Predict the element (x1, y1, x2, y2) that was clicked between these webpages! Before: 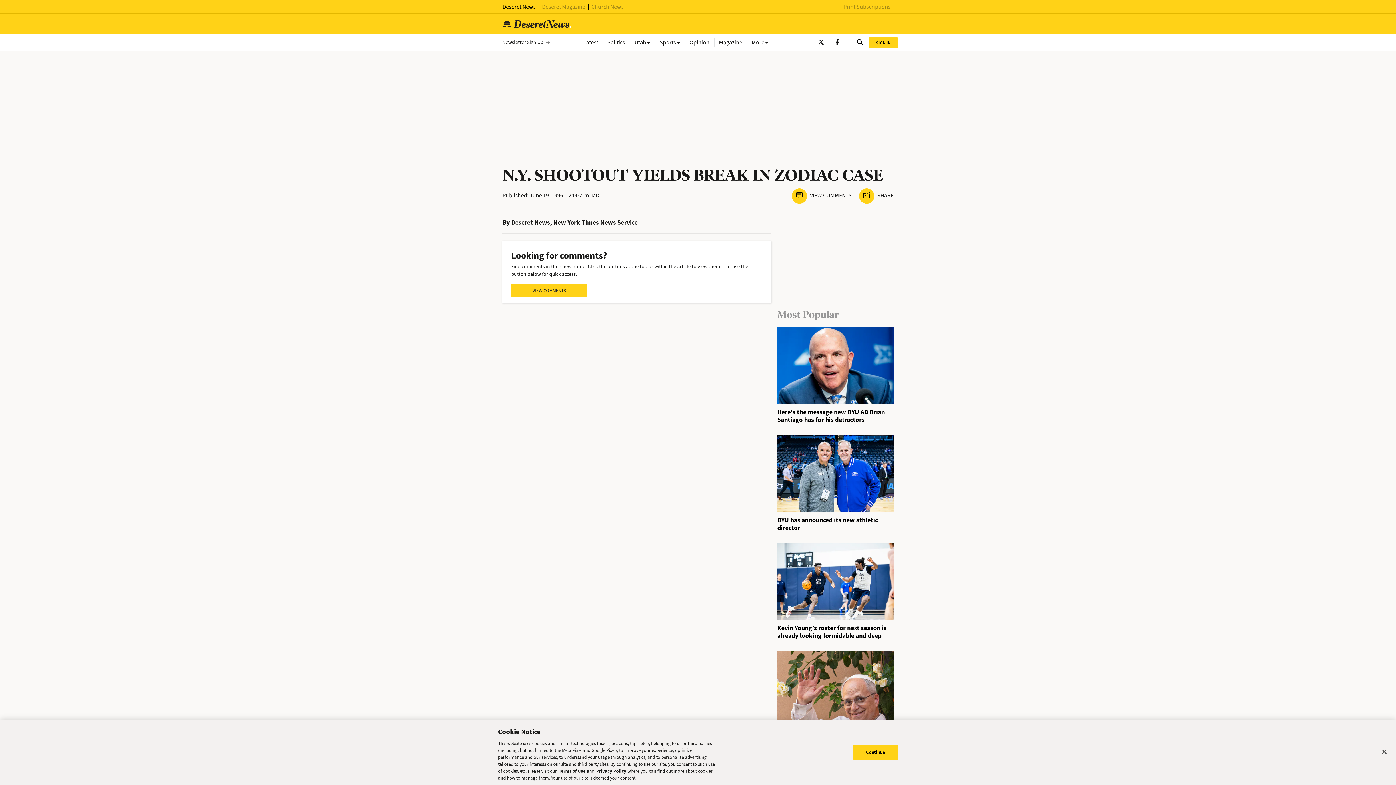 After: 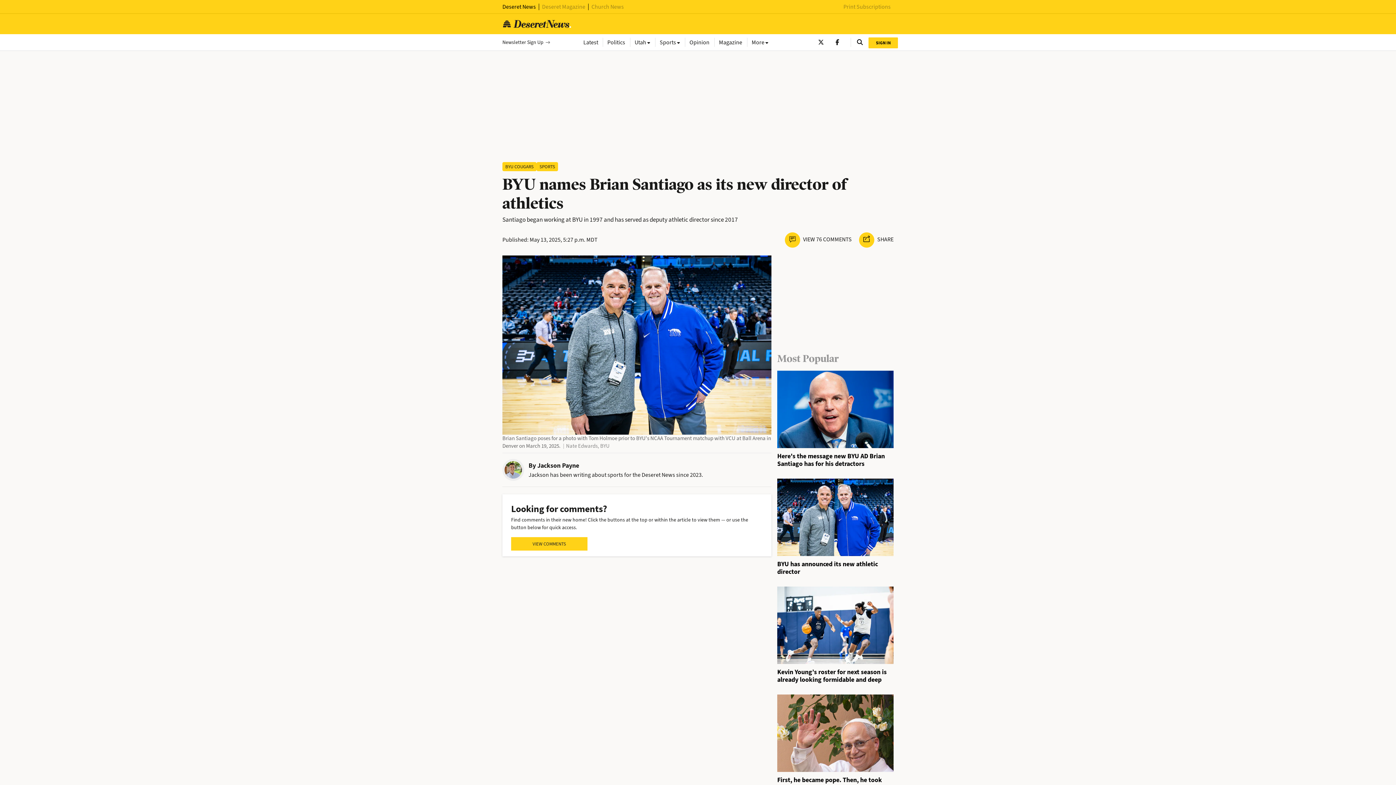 Action: bbox: (777, 471, 893, 478)